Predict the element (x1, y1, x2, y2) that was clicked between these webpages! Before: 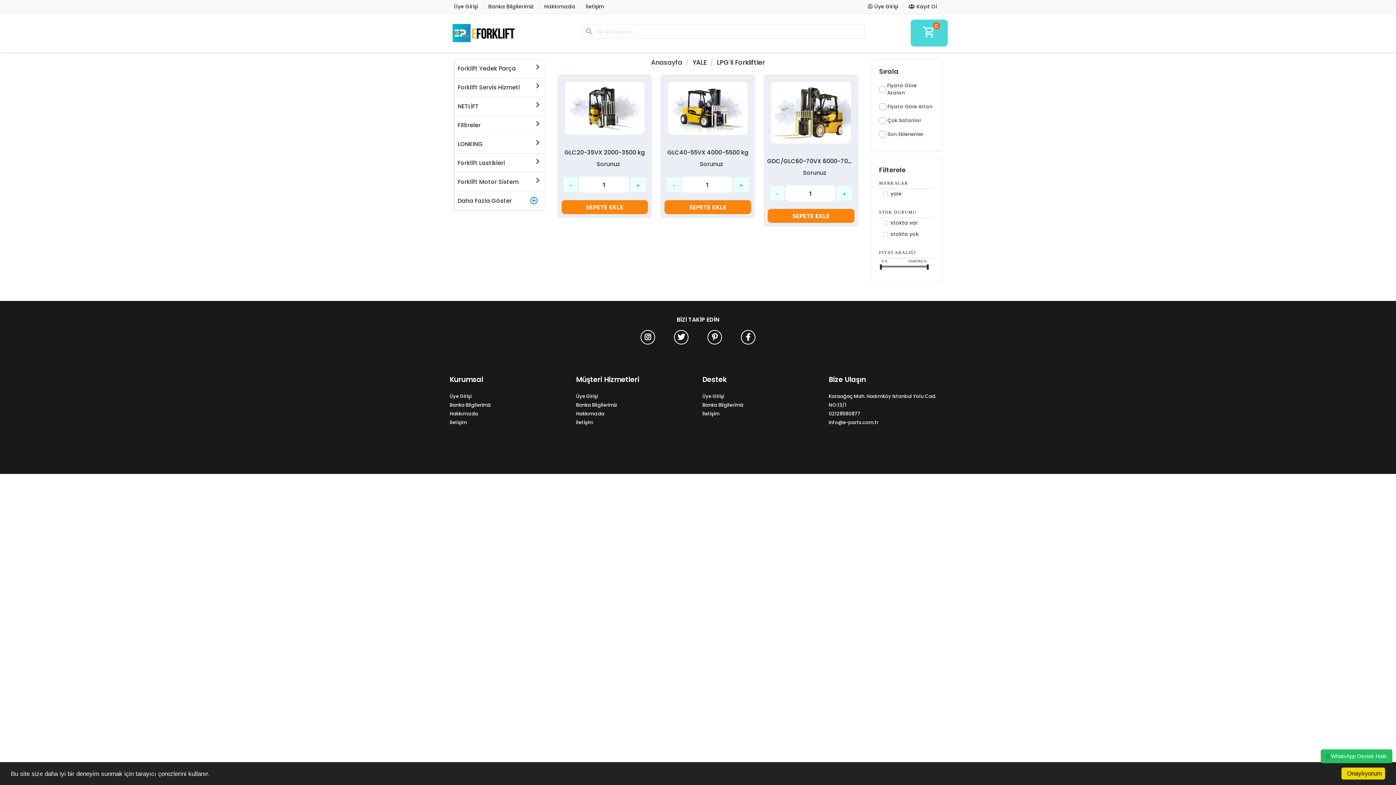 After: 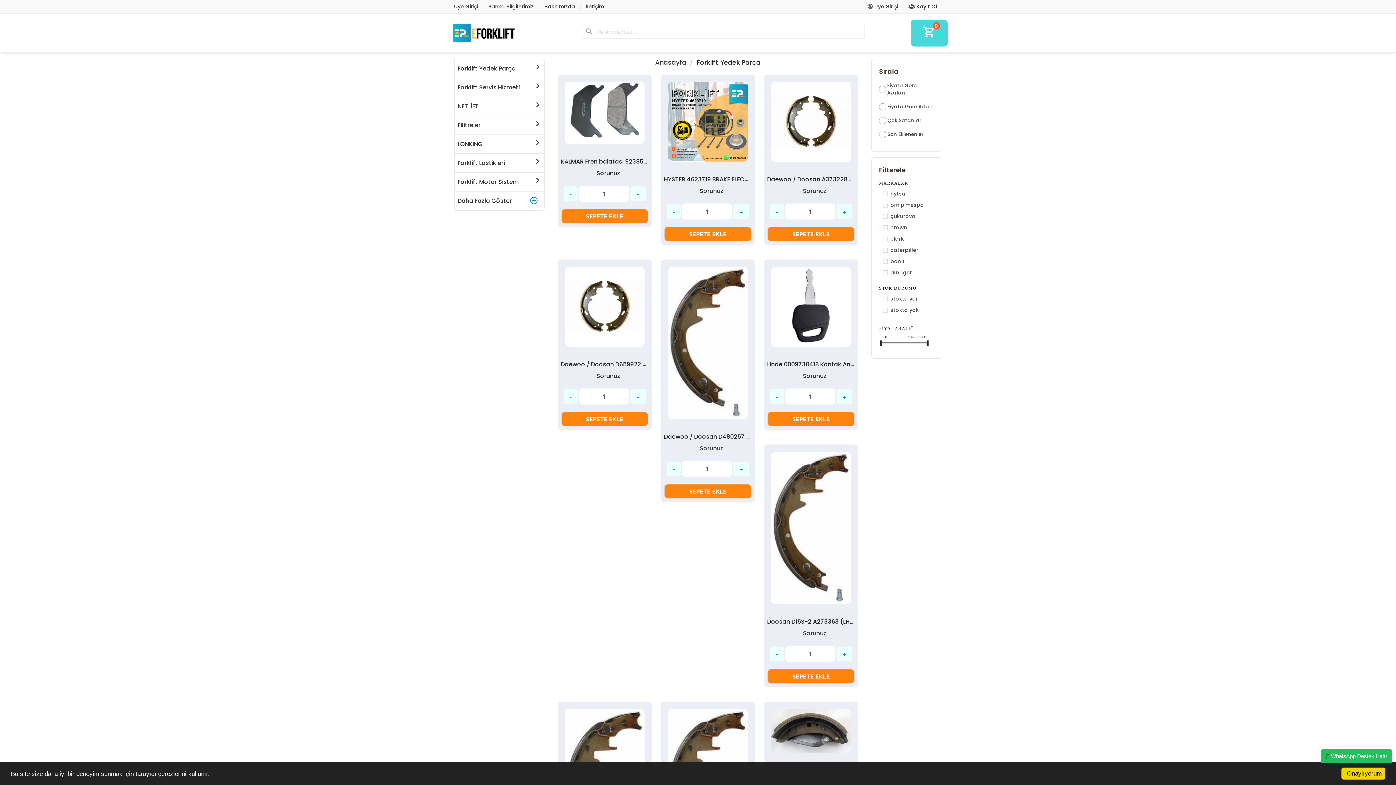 Action: label: Forklift Yedek Parça bbox: (457, 61, 541, 75)